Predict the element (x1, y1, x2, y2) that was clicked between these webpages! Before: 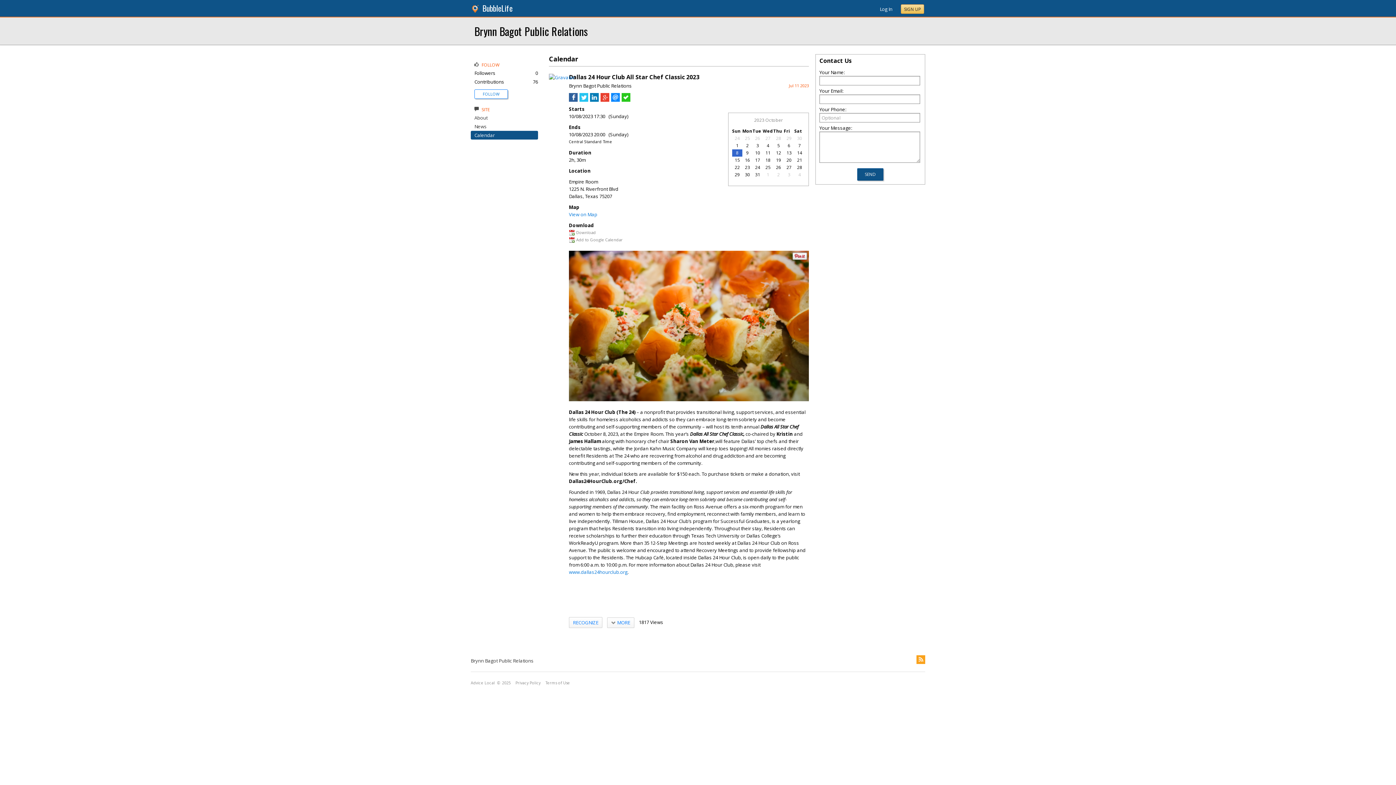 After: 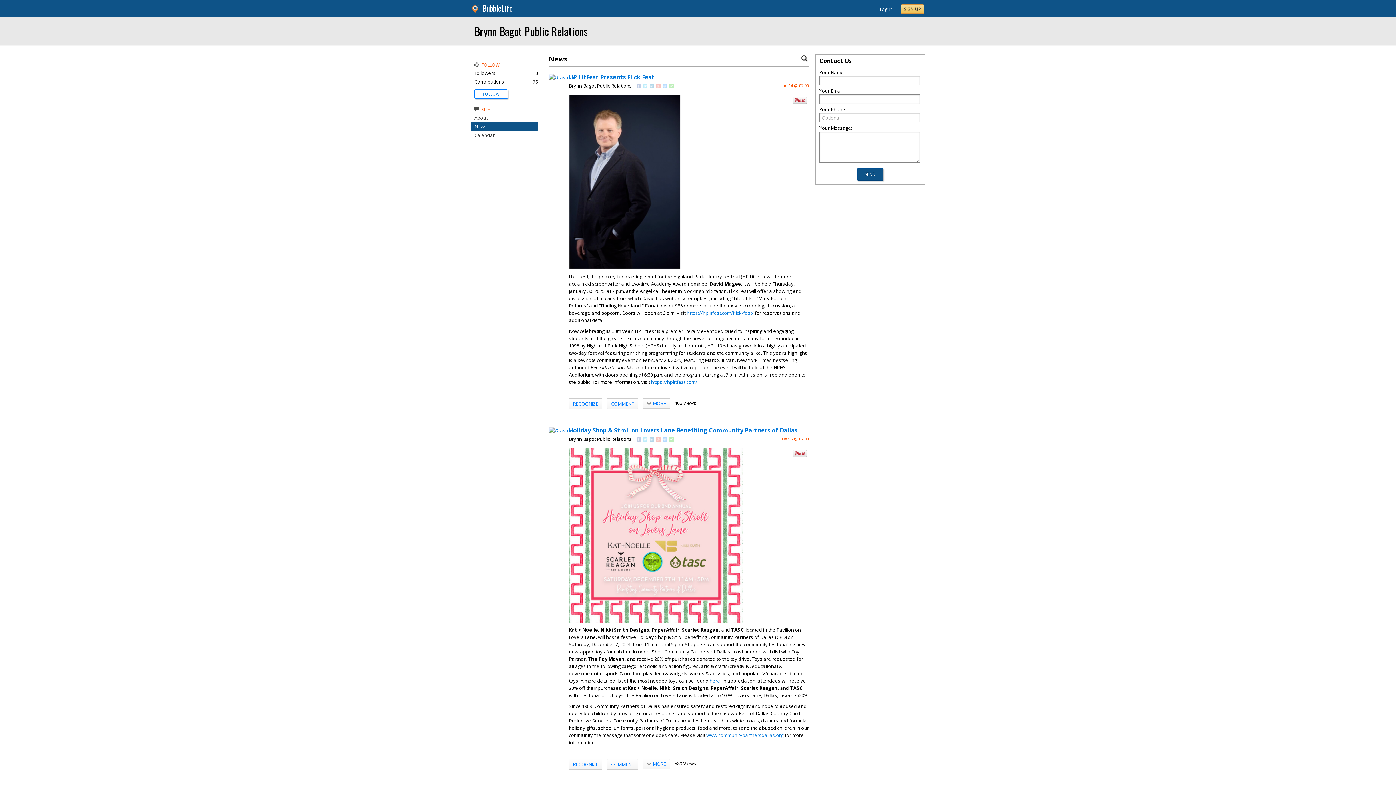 Action: label: News bbox: (474, 123, 486, 129)